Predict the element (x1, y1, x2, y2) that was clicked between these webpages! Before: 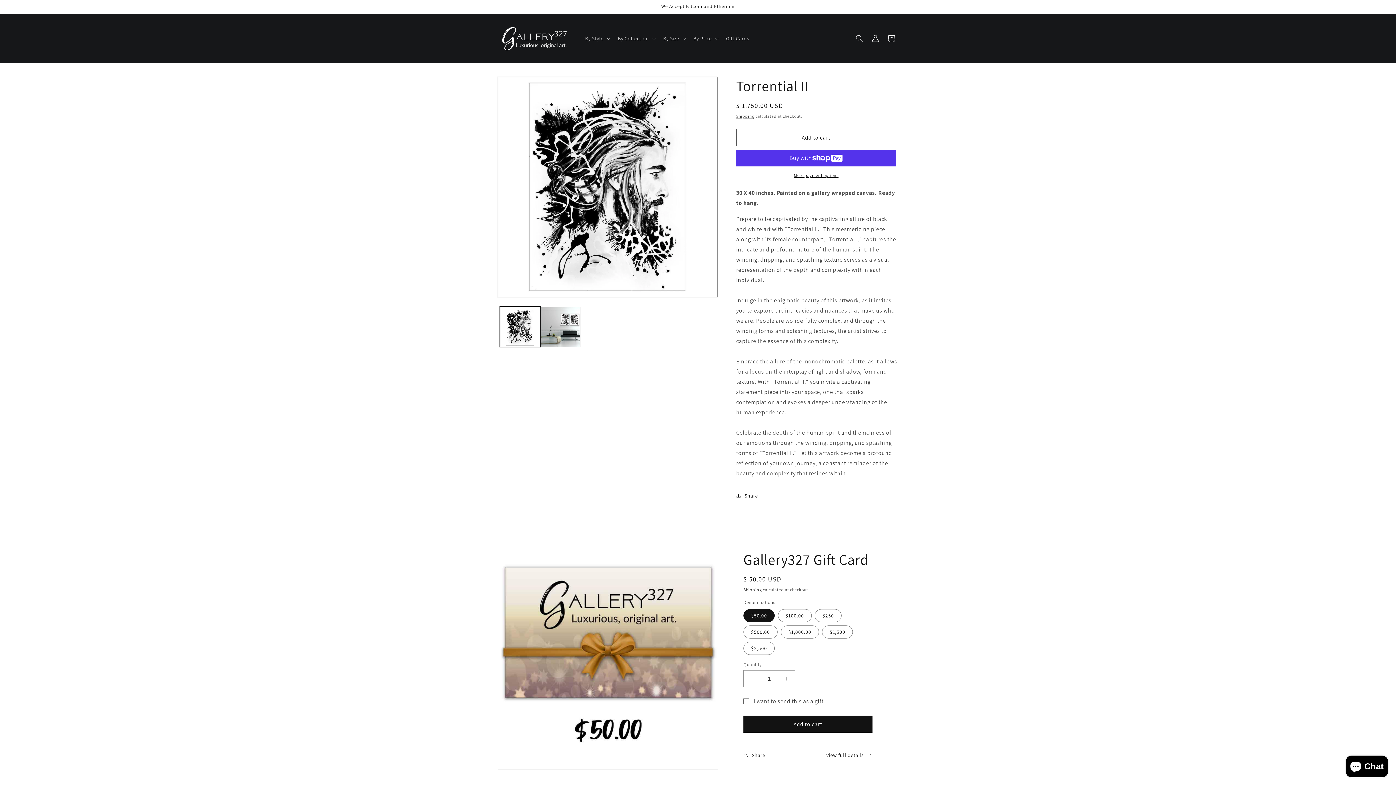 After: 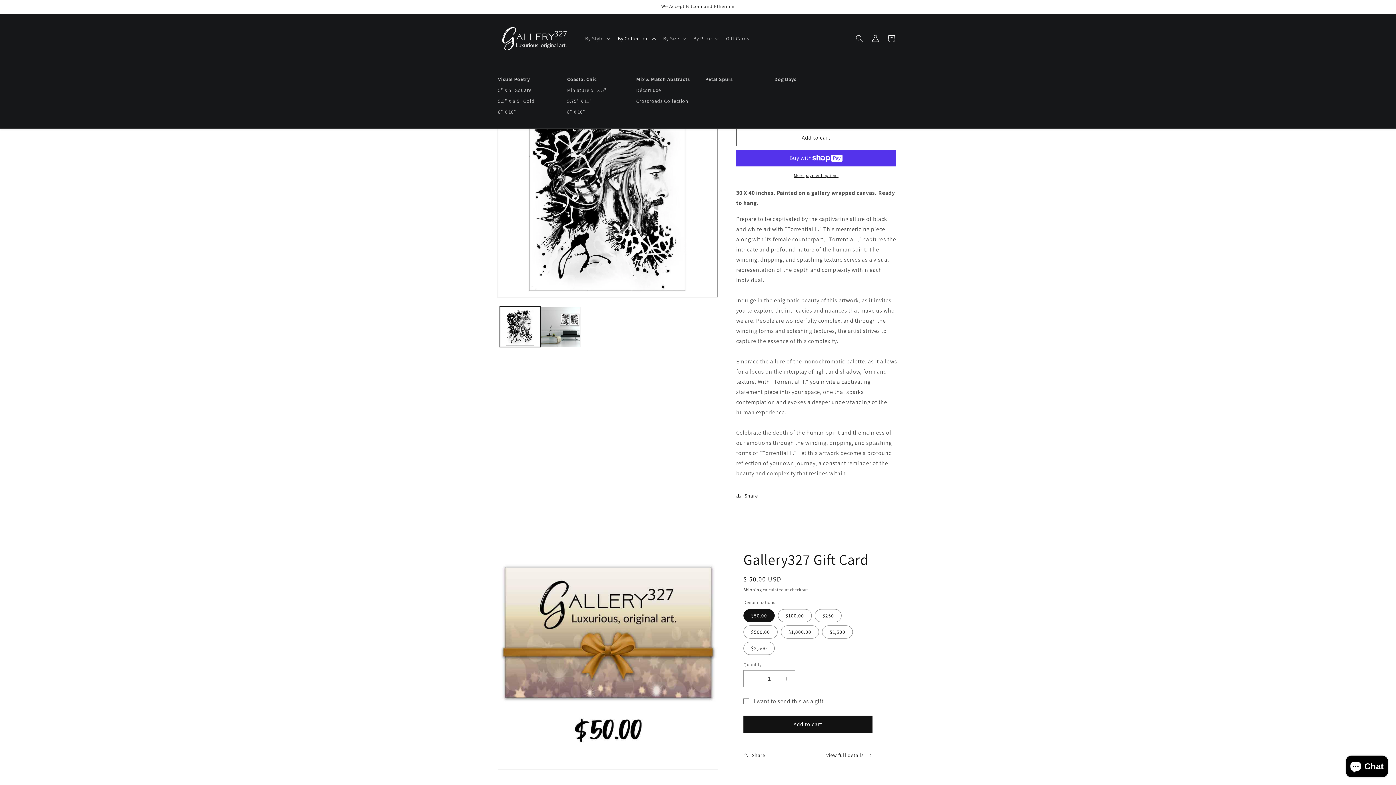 Action: bbox: (613, 30, 658, 46) label: By Collection